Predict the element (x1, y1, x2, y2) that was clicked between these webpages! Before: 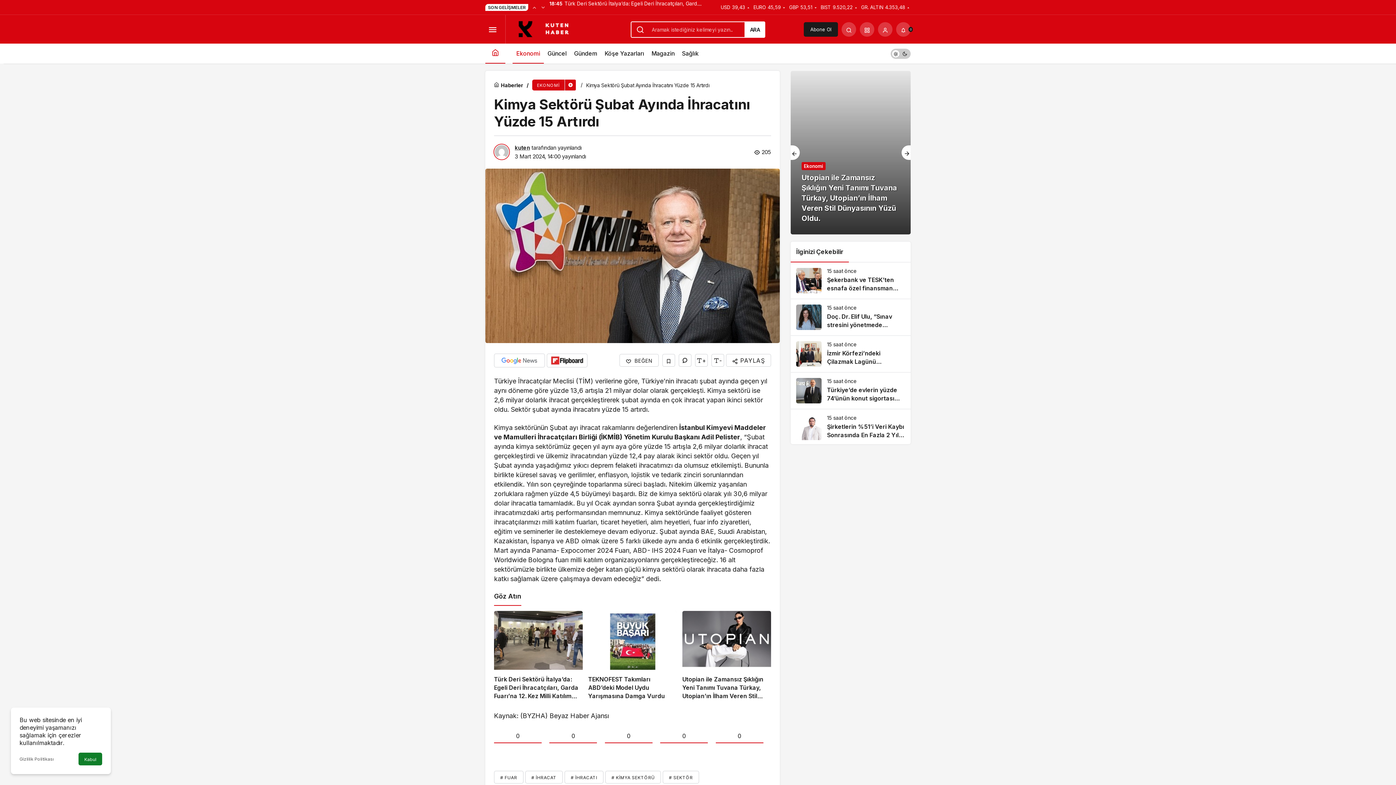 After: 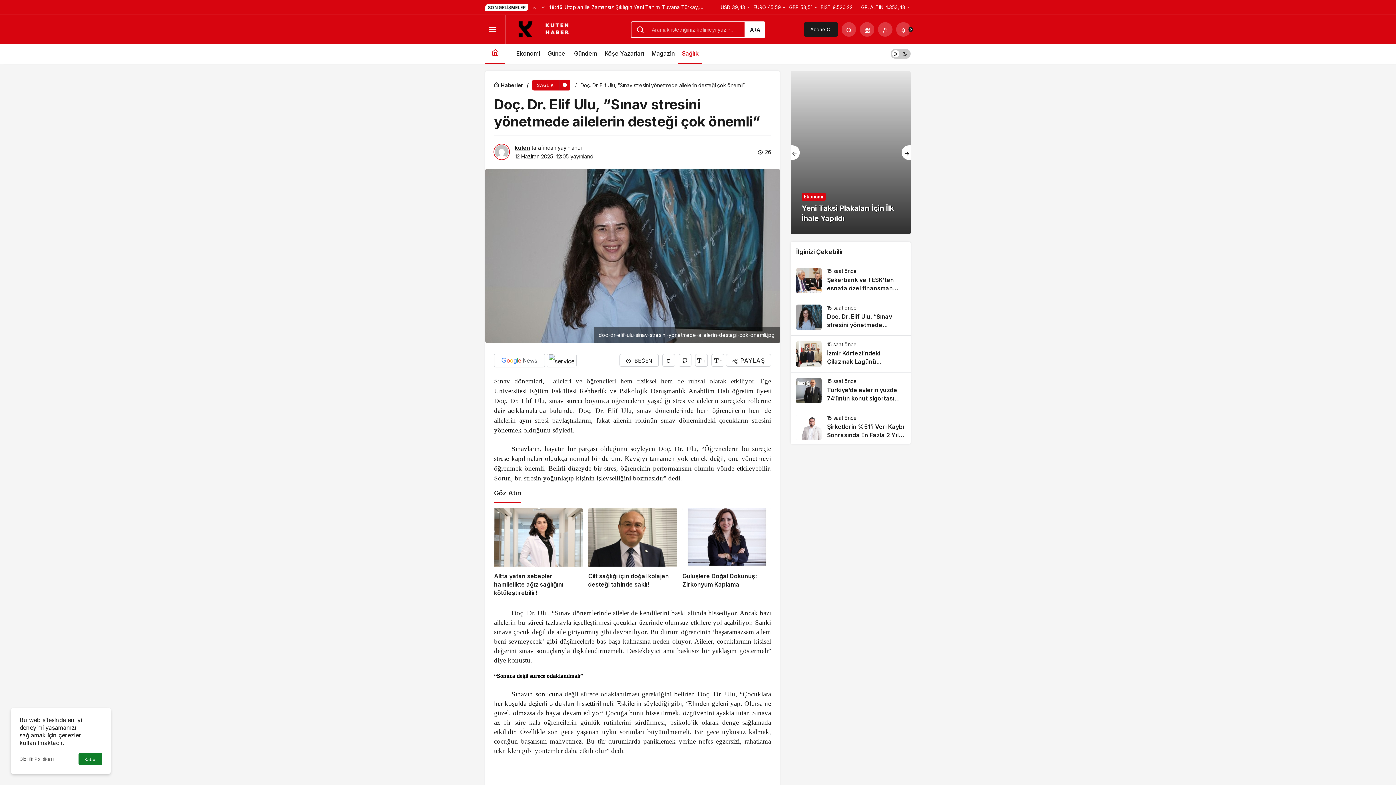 Action: bbox: (790, 299, 910, 335) label: Doç. Dr. Elif Ulu, “Sınav stresini yönetmede ailelerin desteği çok önemli”